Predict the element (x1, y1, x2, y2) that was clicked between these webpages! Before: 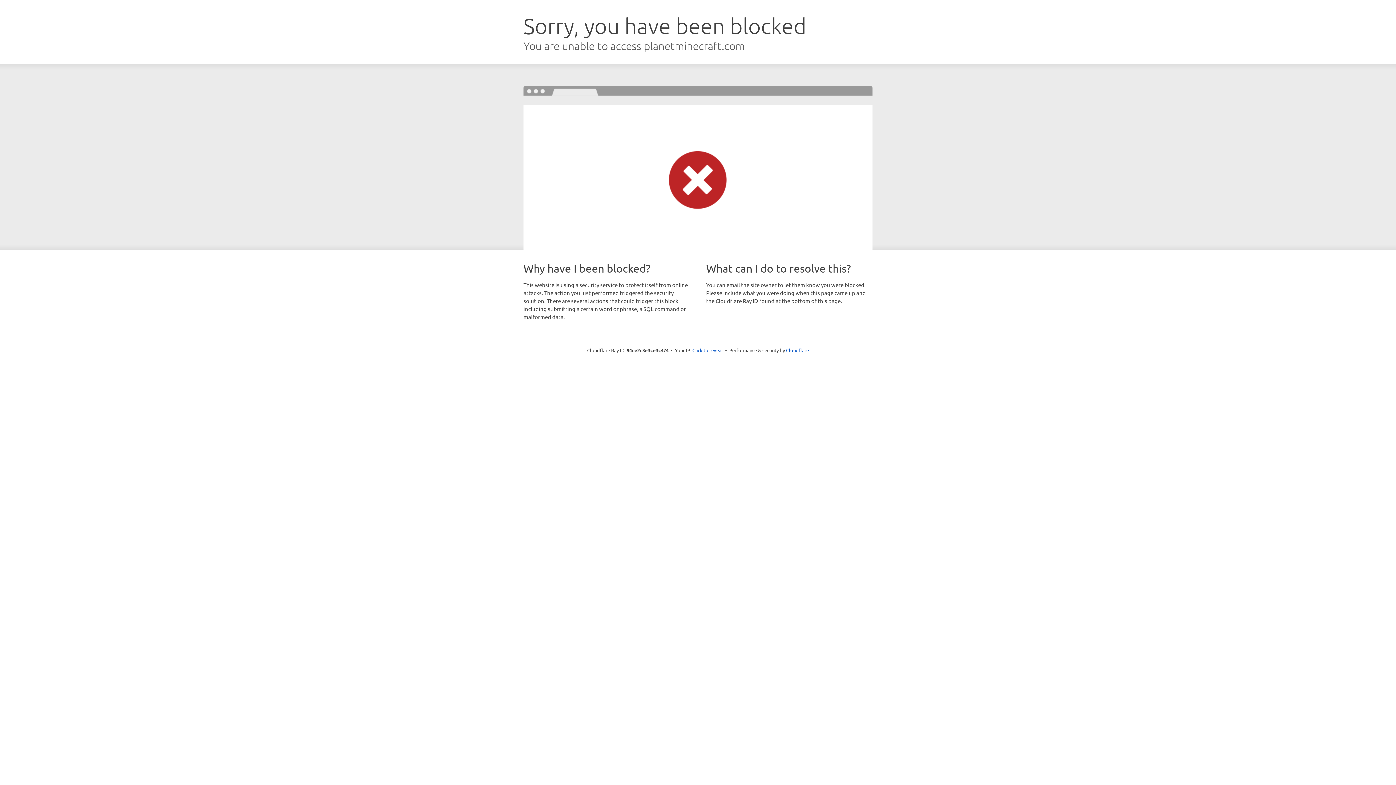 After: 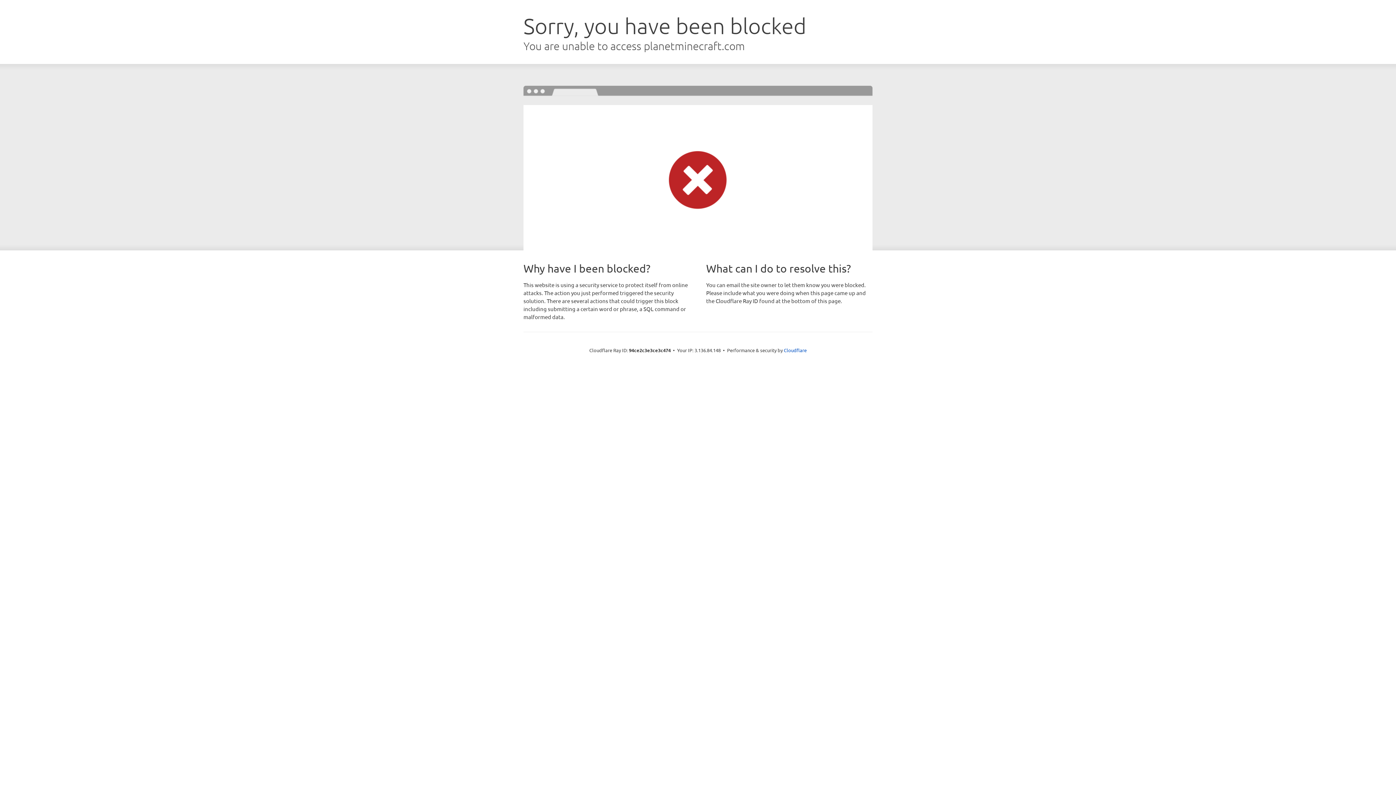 Action: label: Click to reveal bbox: (692, 346, 723, 353)